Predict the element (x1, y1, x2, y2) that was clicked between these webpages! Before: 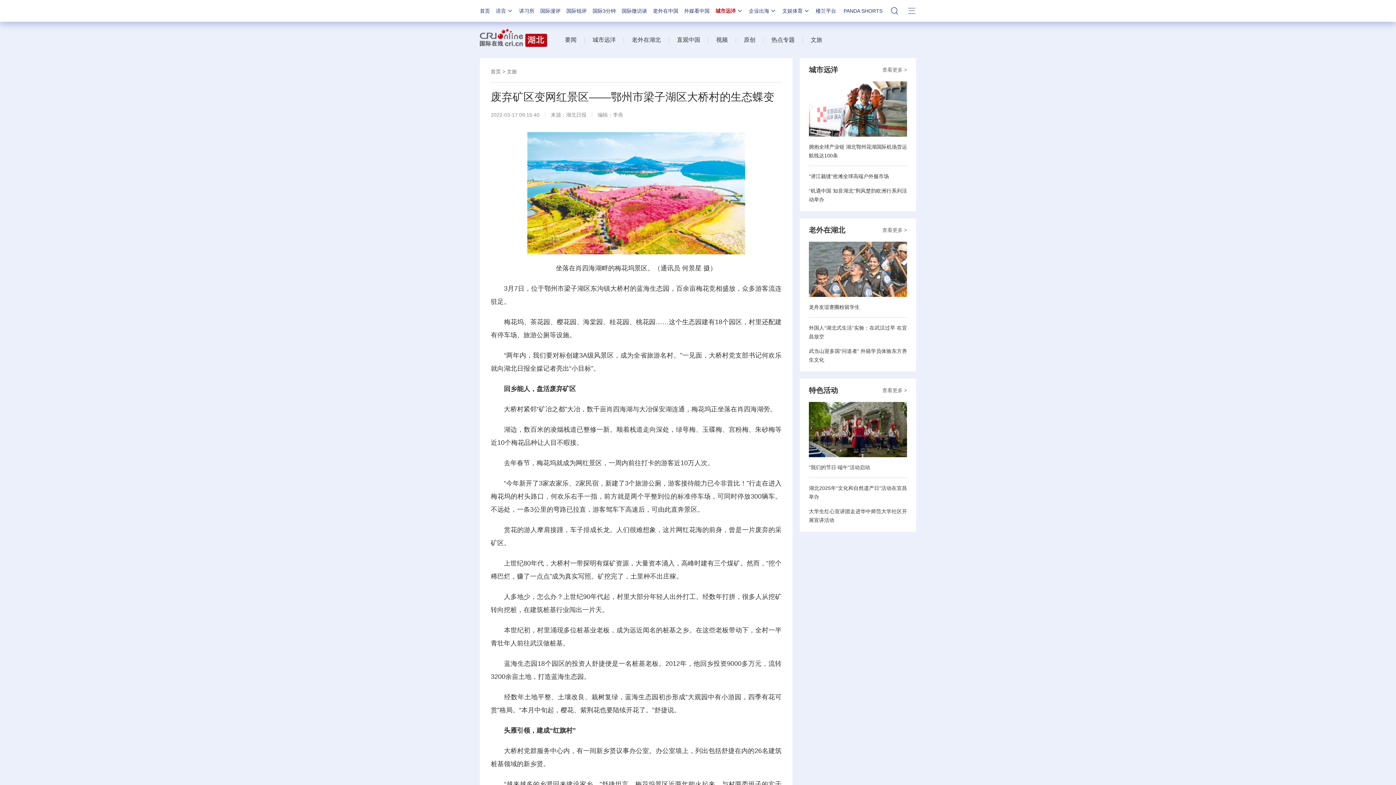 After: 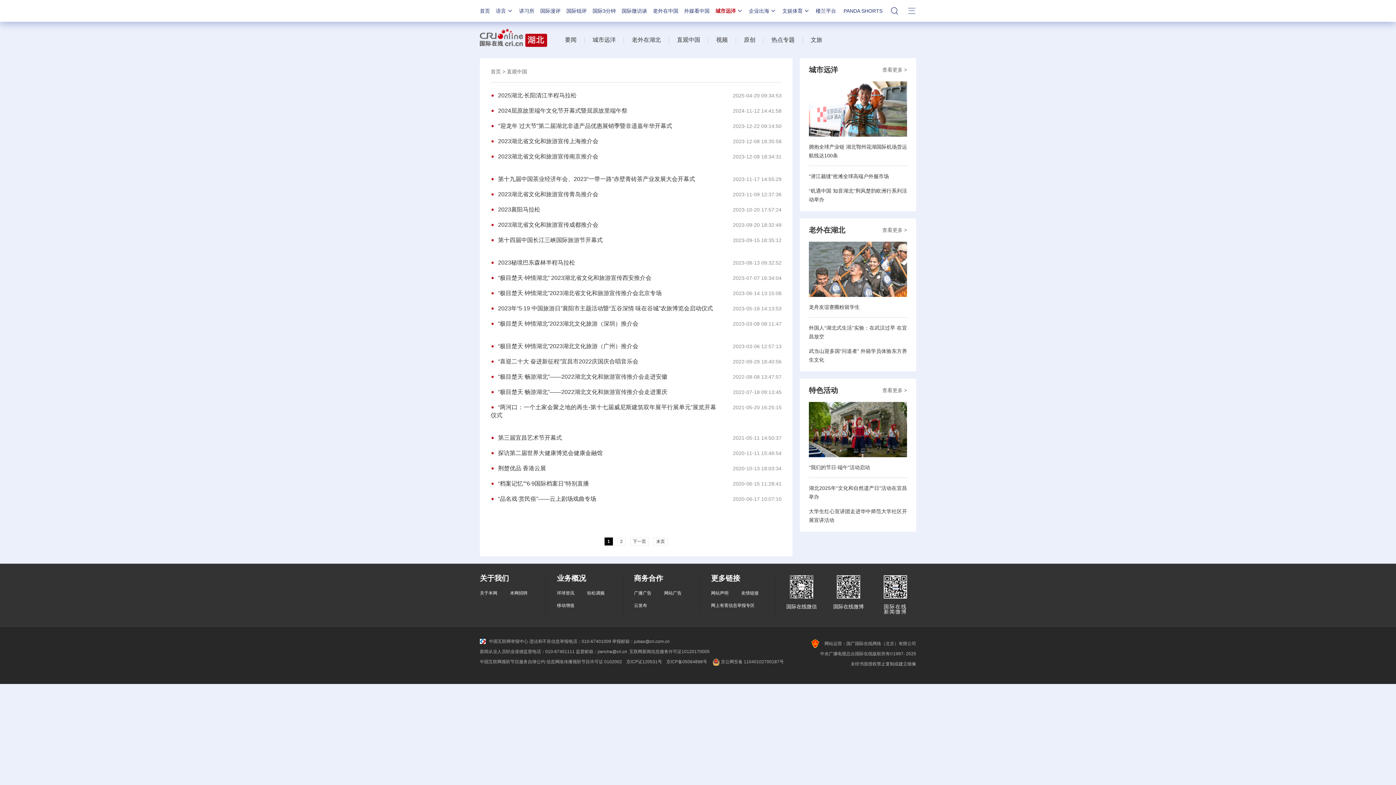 Action: label: 直观中国 bbox: (677, 36, 700, 42)